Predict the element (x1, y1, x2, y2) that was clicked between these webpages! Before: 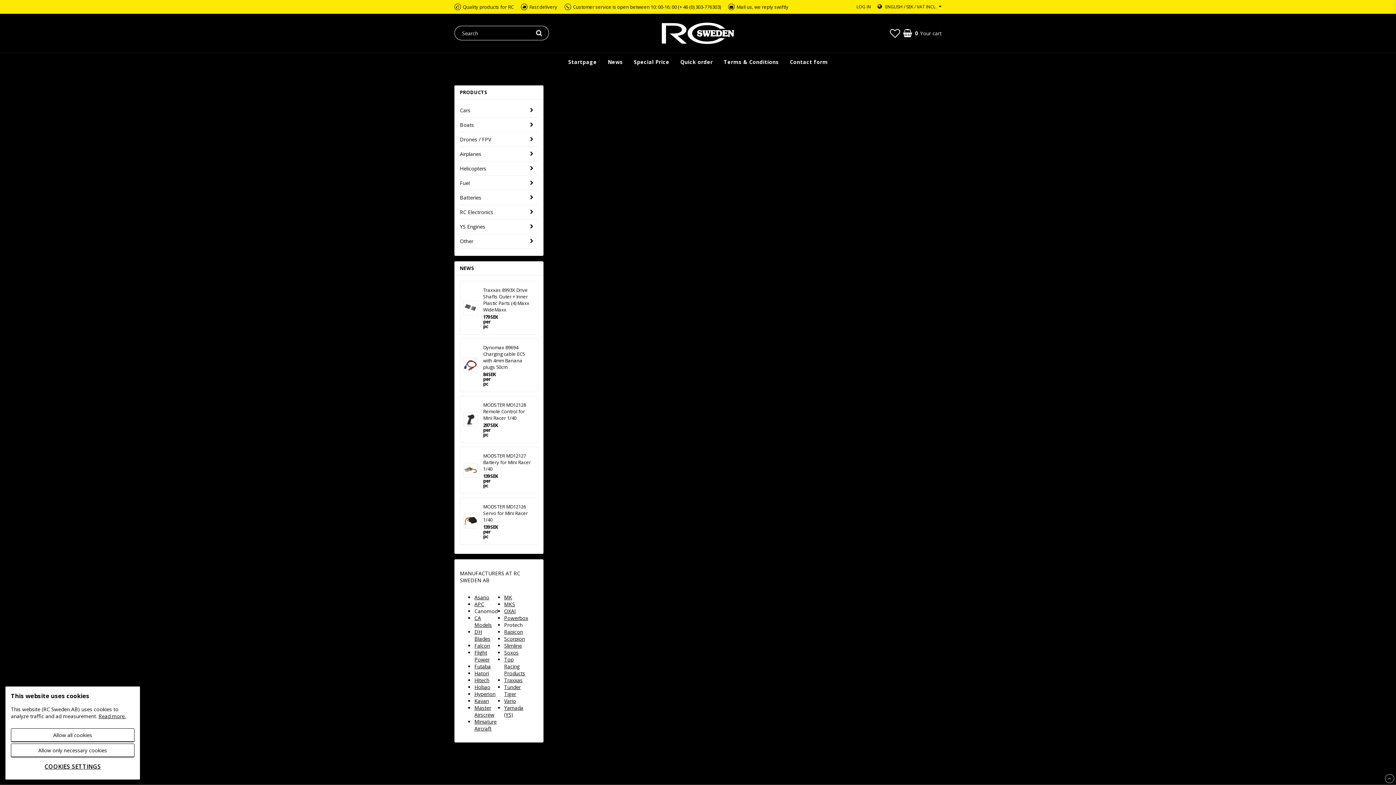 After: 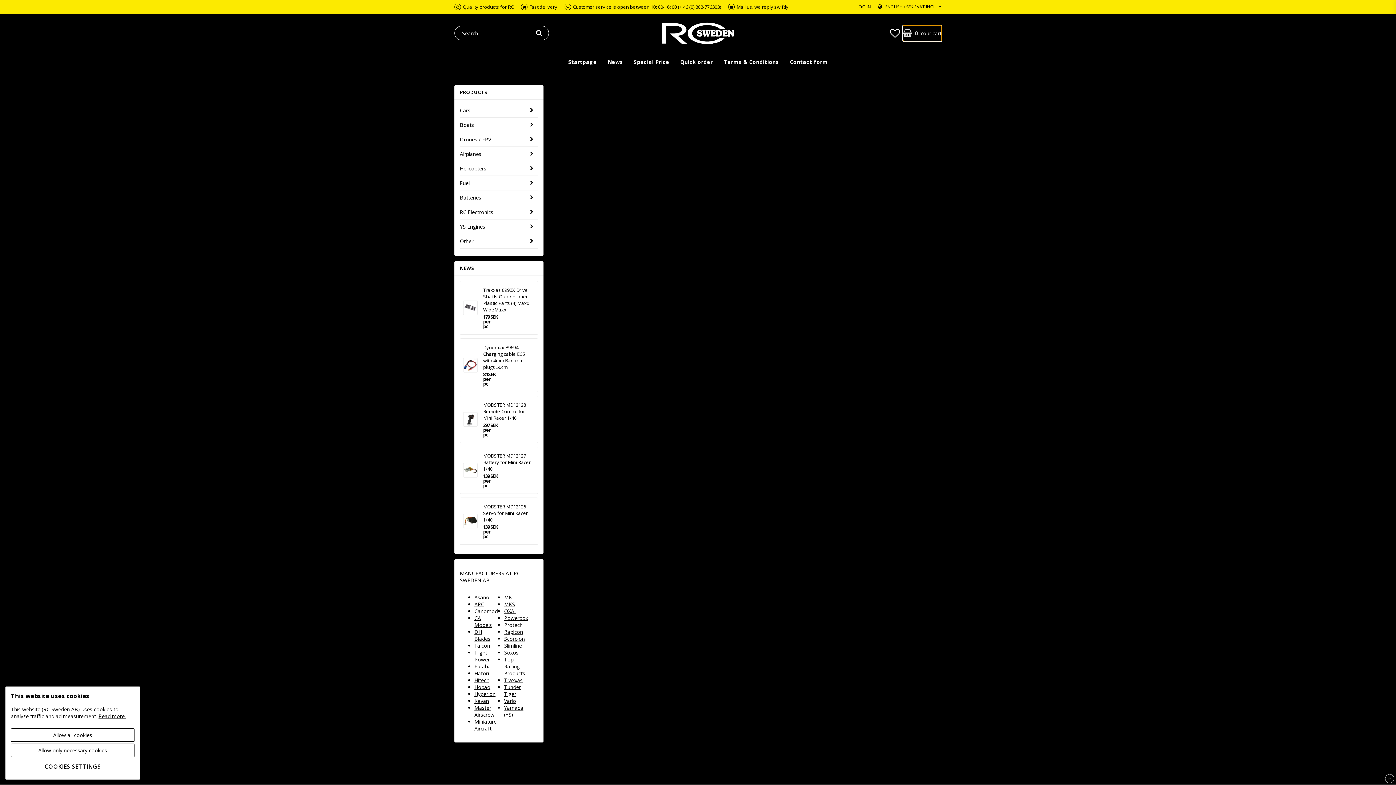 Action: label: 0Your cart bbox: (903, 25, 941, 41)